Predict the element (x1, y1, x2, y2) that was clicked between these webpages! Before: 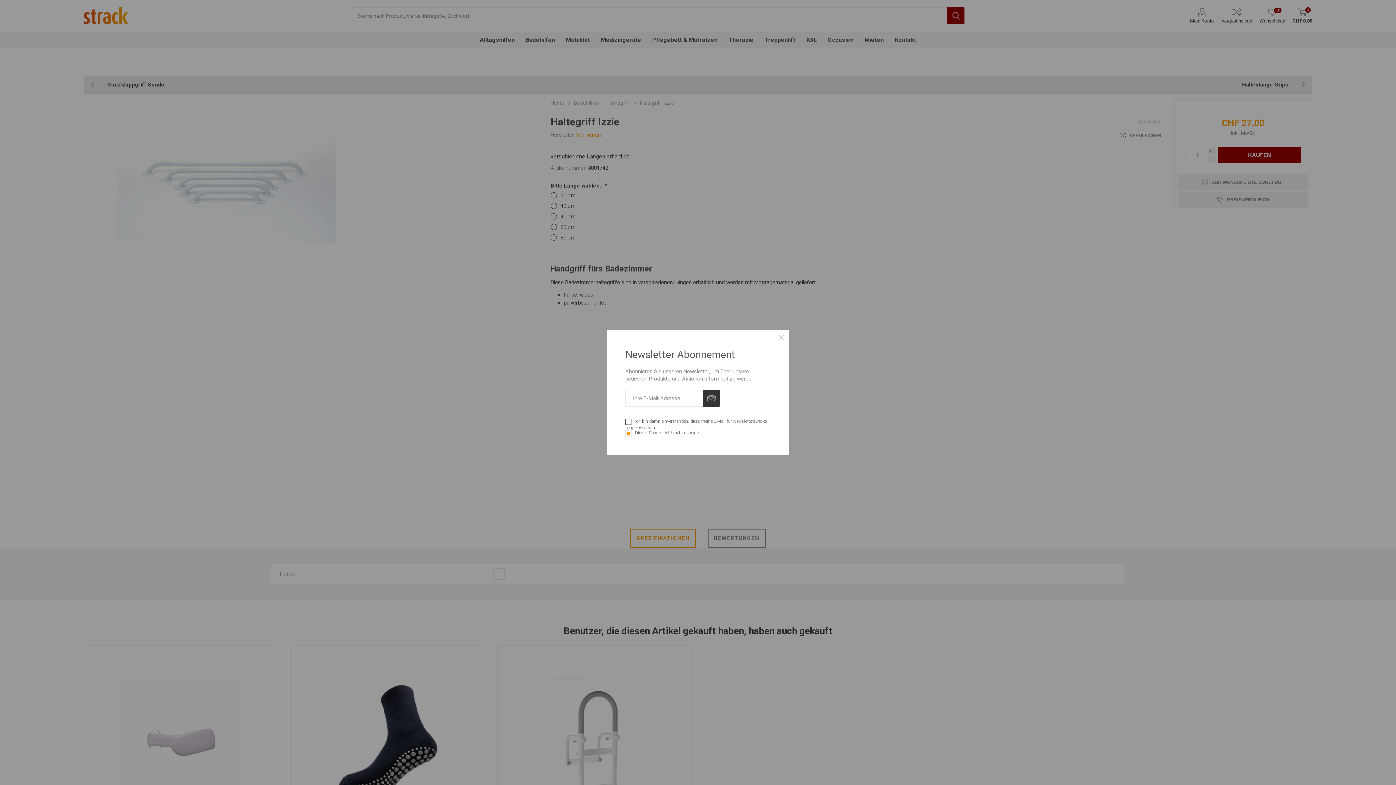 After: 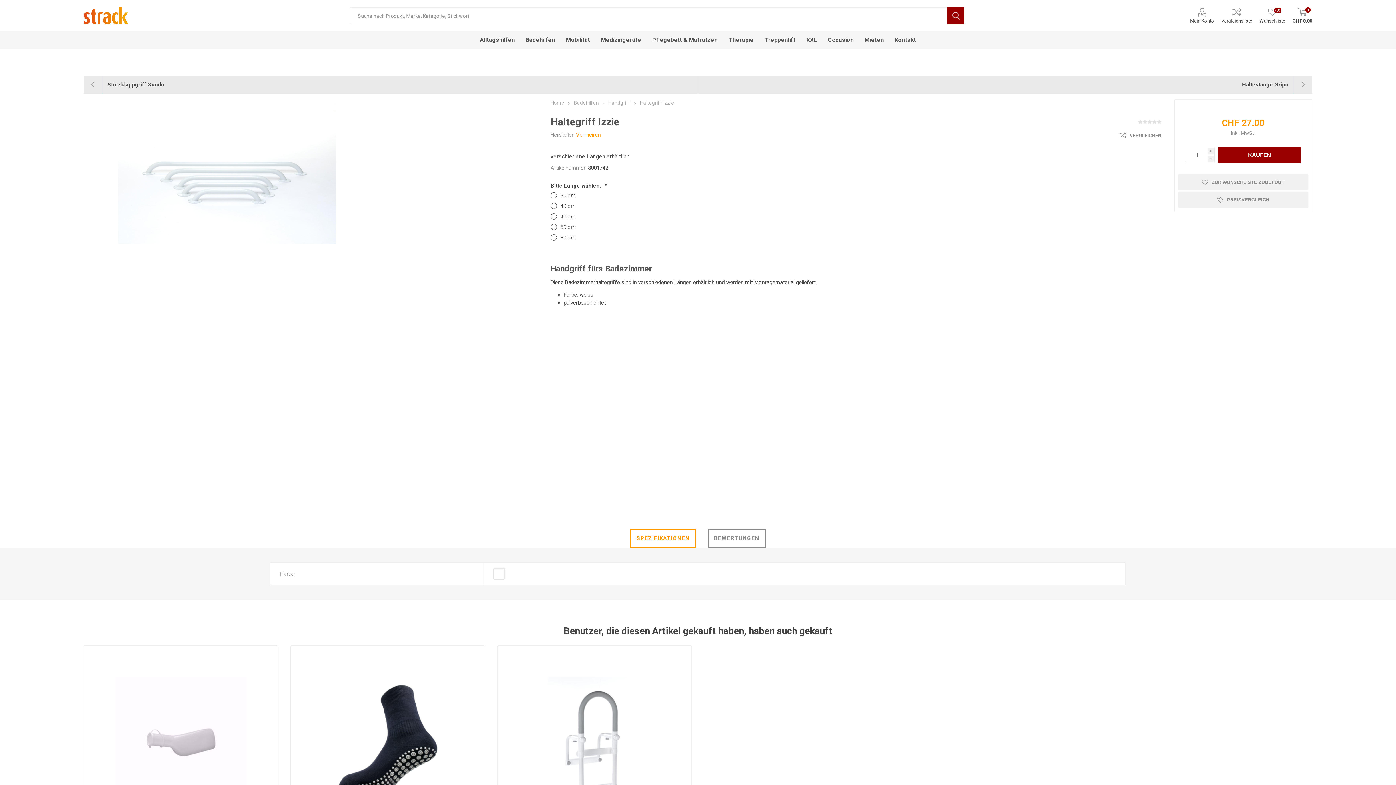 Action: label: Close bbox: (774, 330, 789, 345)